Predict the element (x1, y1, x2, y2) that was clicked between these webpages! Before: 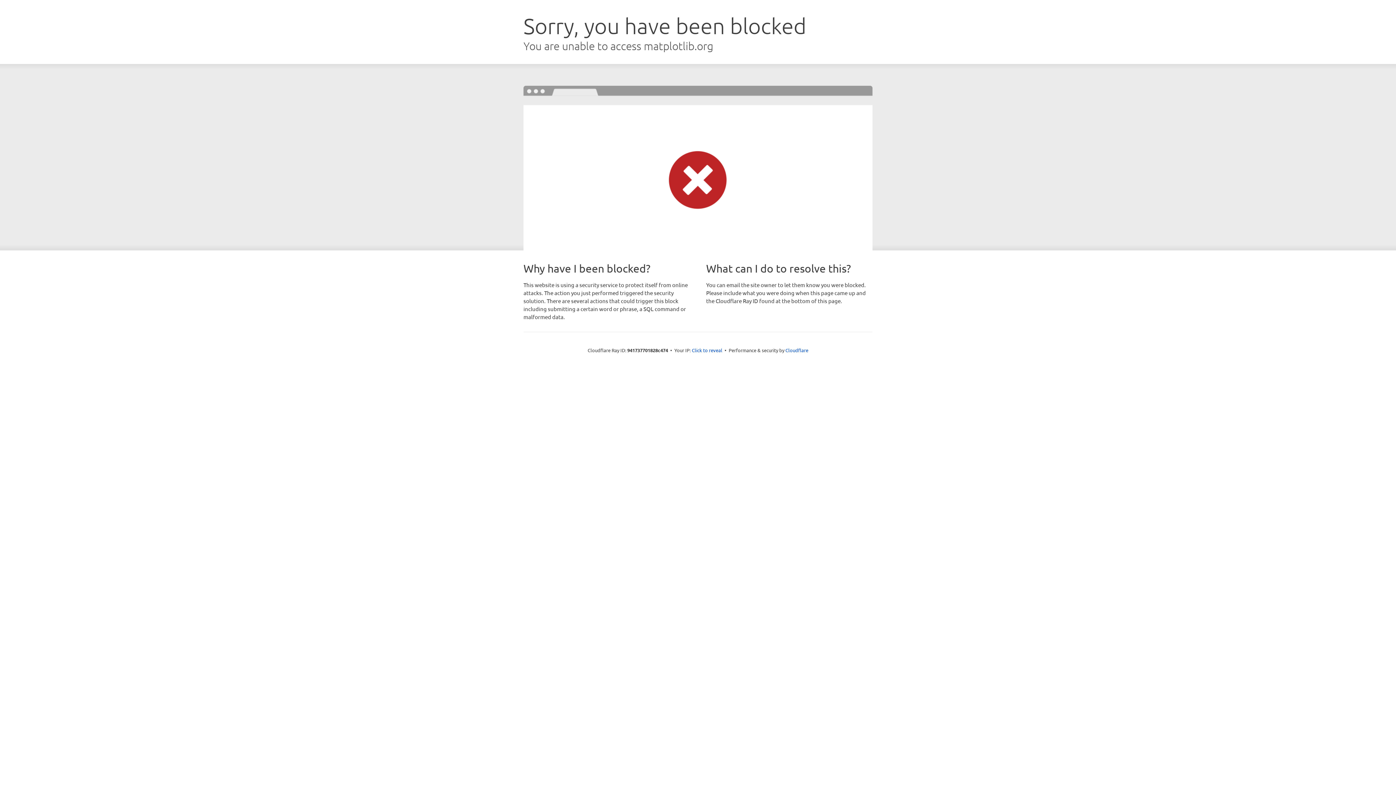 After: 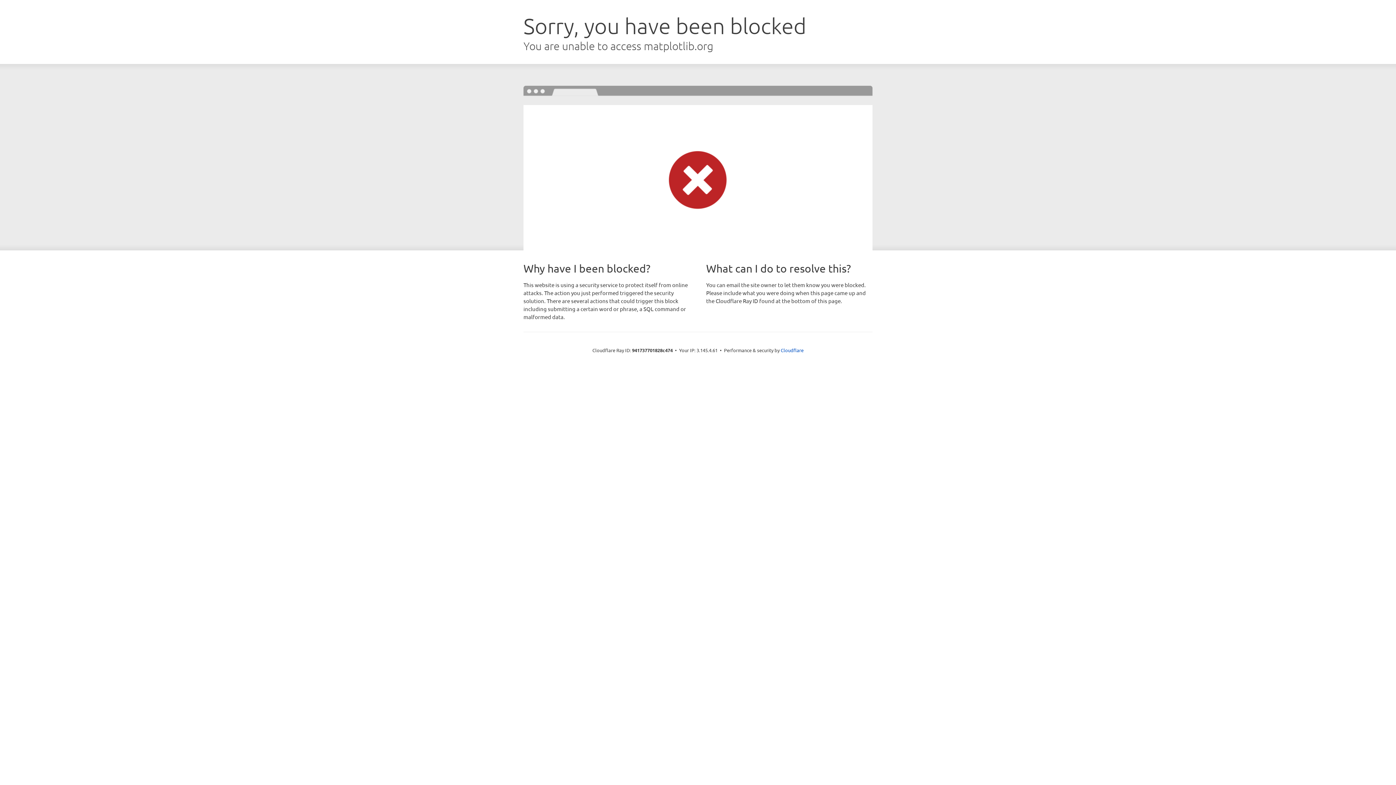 Action: bbox: (692, 346, 722, 353) label: Click to reveal